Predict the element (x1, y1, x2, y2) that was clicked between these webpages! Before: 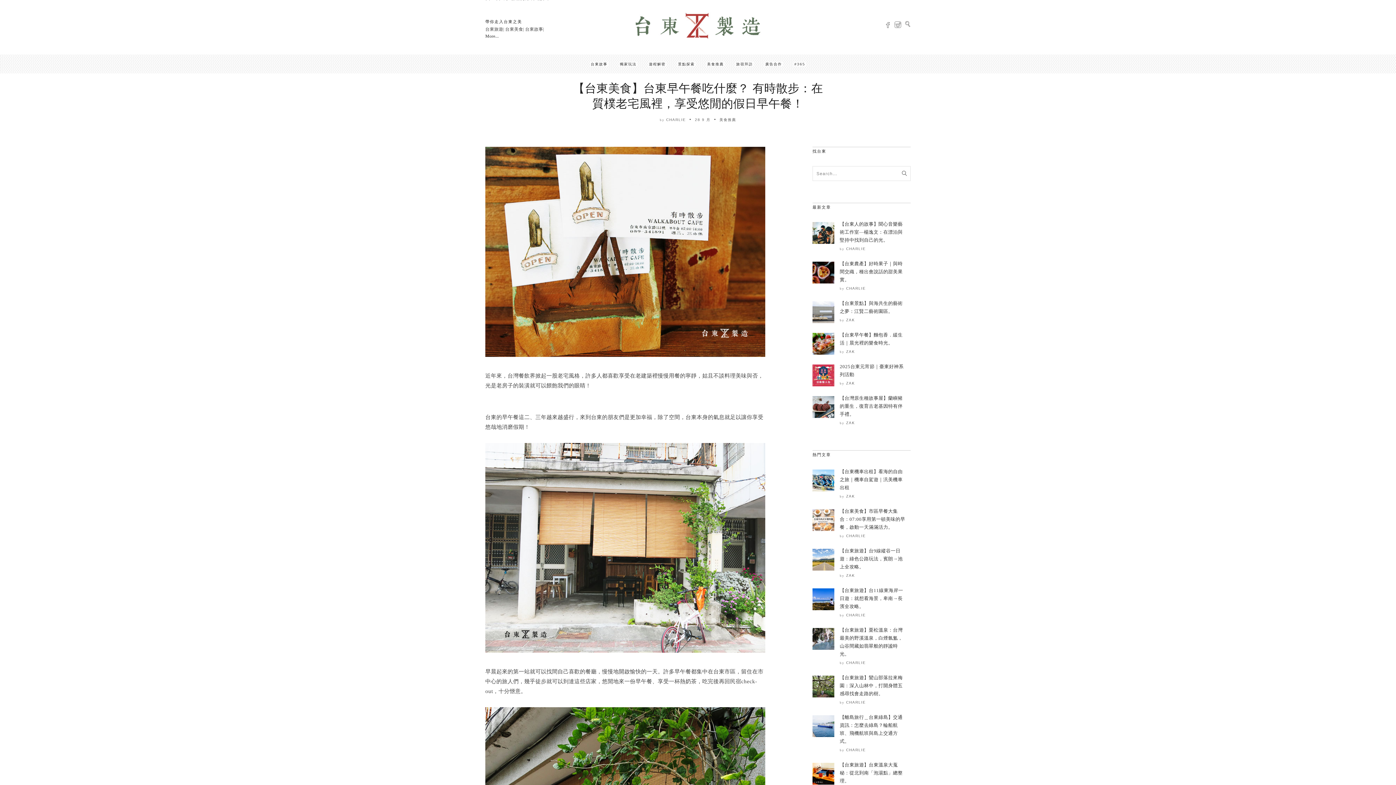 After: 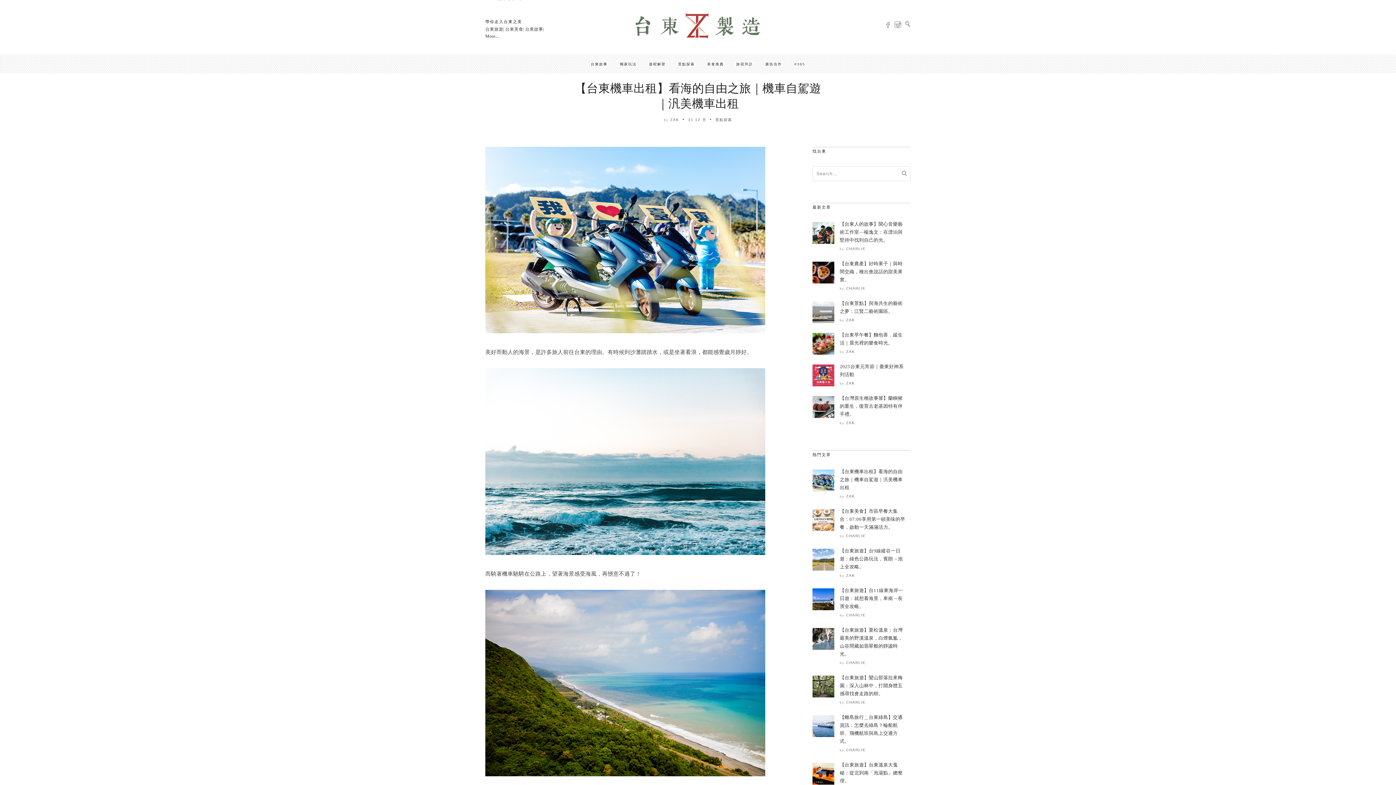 Action: bbox: (840, 469, 902, 490) label: 【台東機車出租】看海的自由之旅｜機車自駕遊｜汎美機車出租